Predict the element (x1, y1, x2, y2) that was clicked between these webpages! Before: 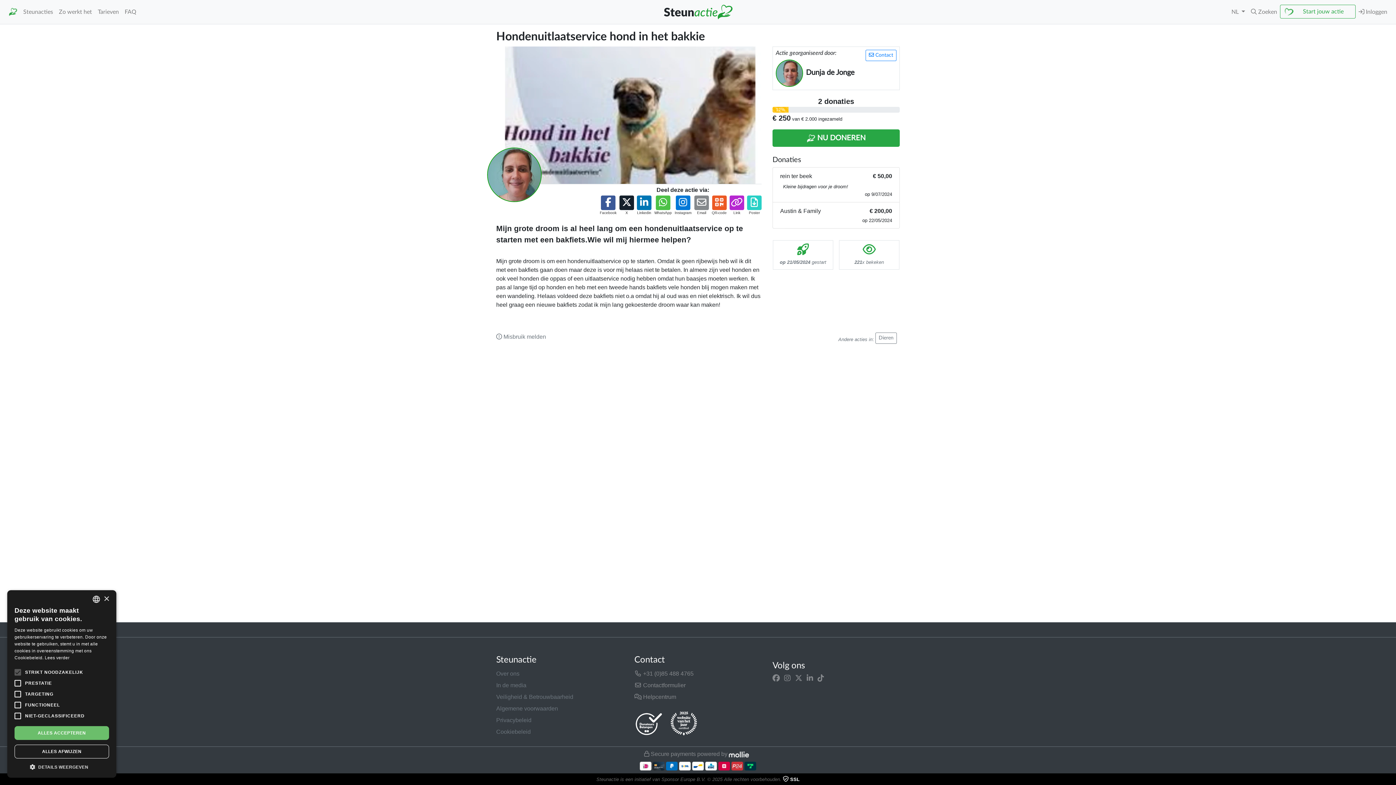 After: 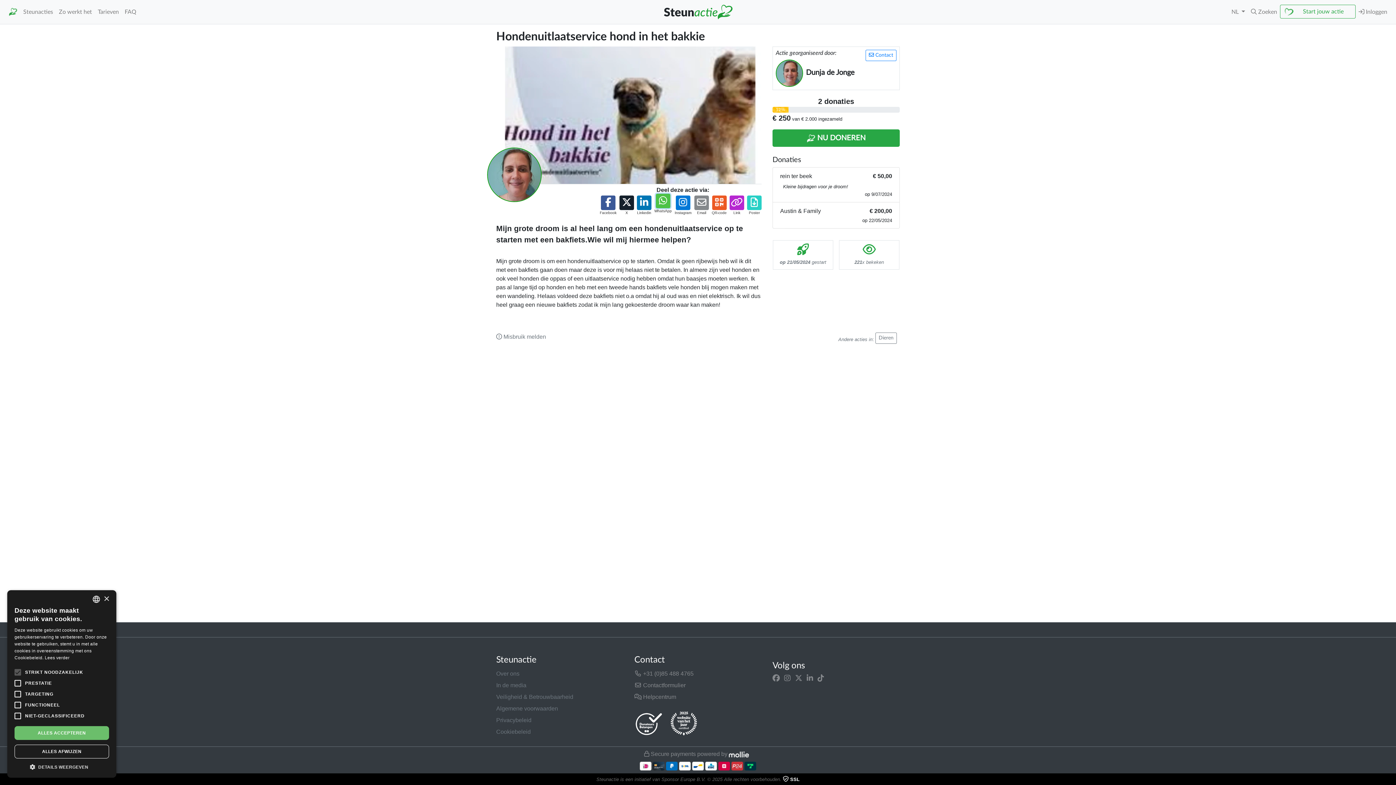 Action: bbox: (656, 195, 670, 210)